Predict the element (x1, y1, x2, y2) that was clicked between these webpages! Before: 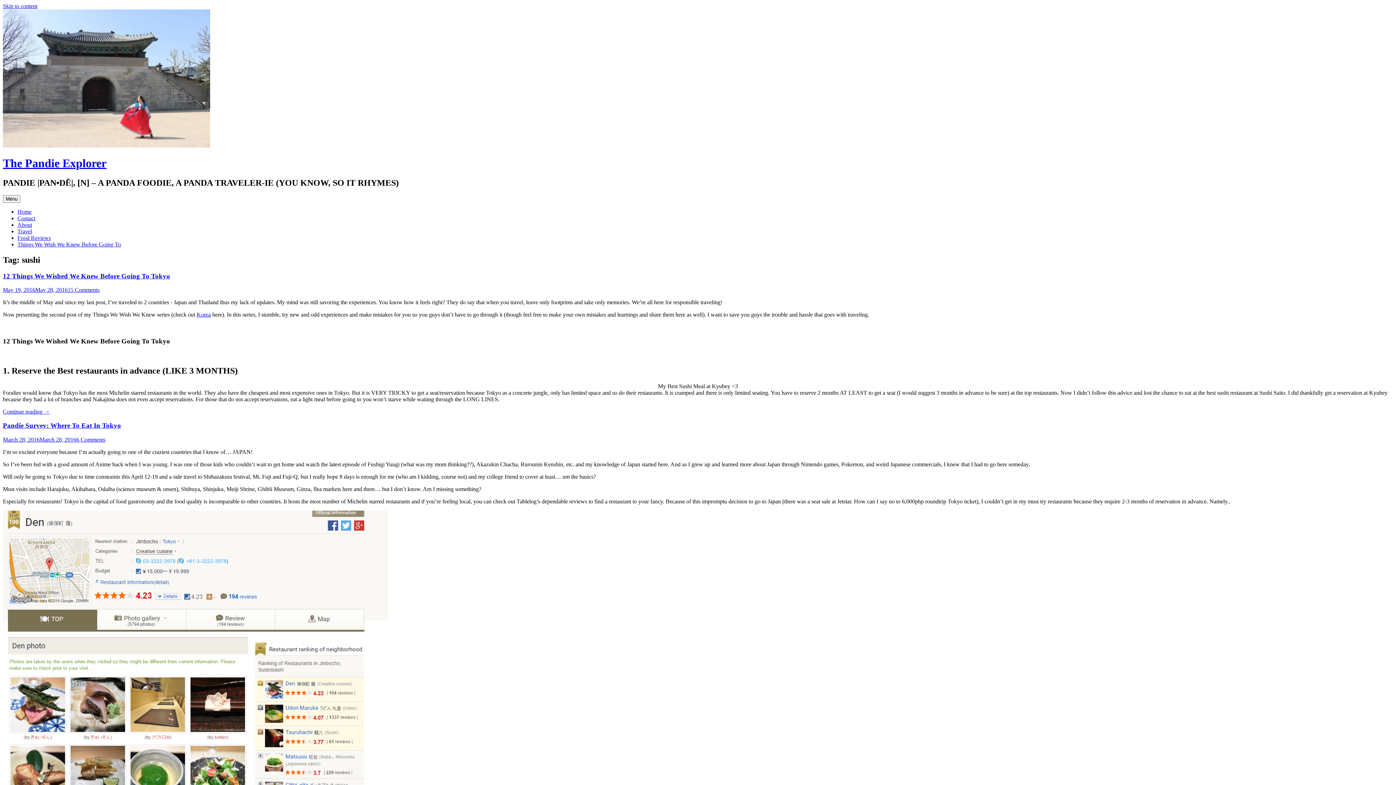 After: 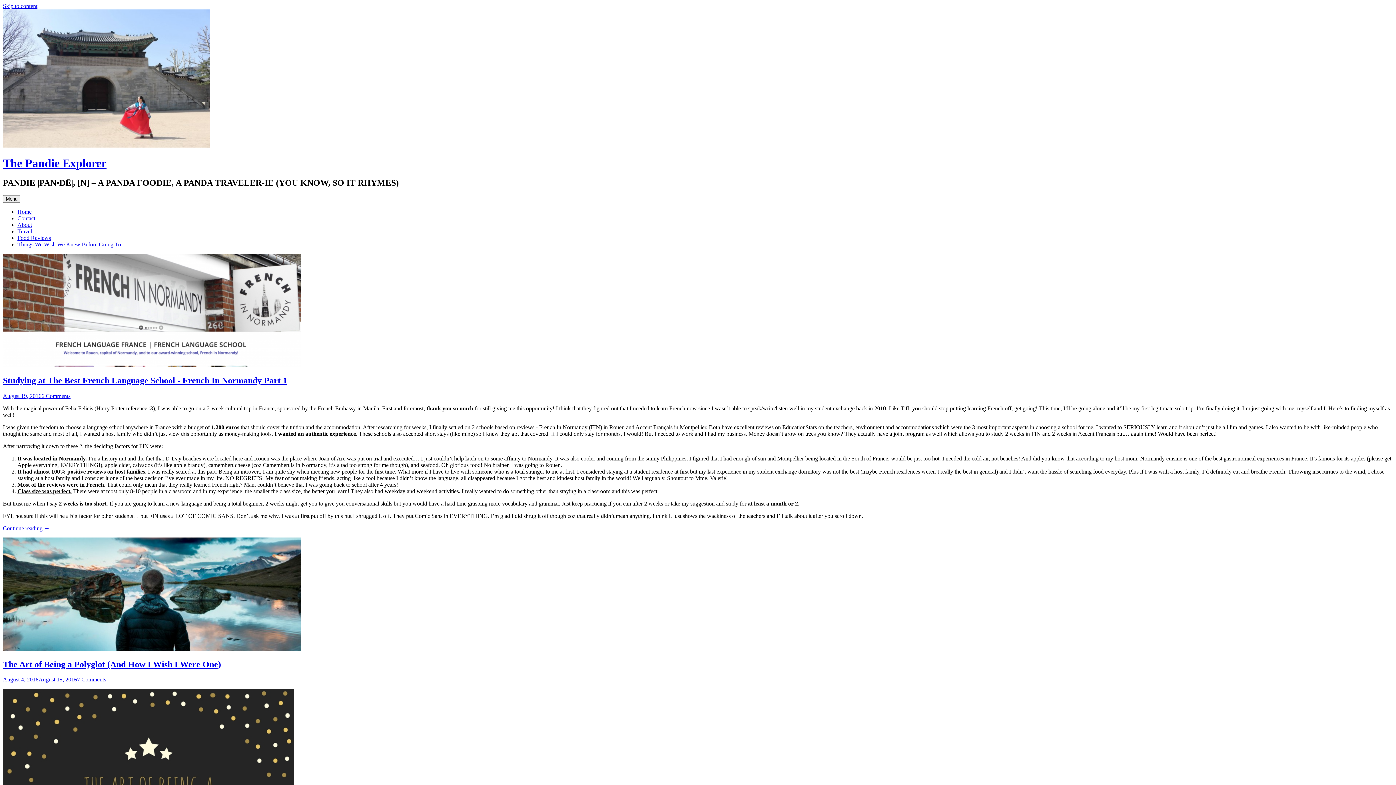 Action: bbox: (2, 142, 210, 148)